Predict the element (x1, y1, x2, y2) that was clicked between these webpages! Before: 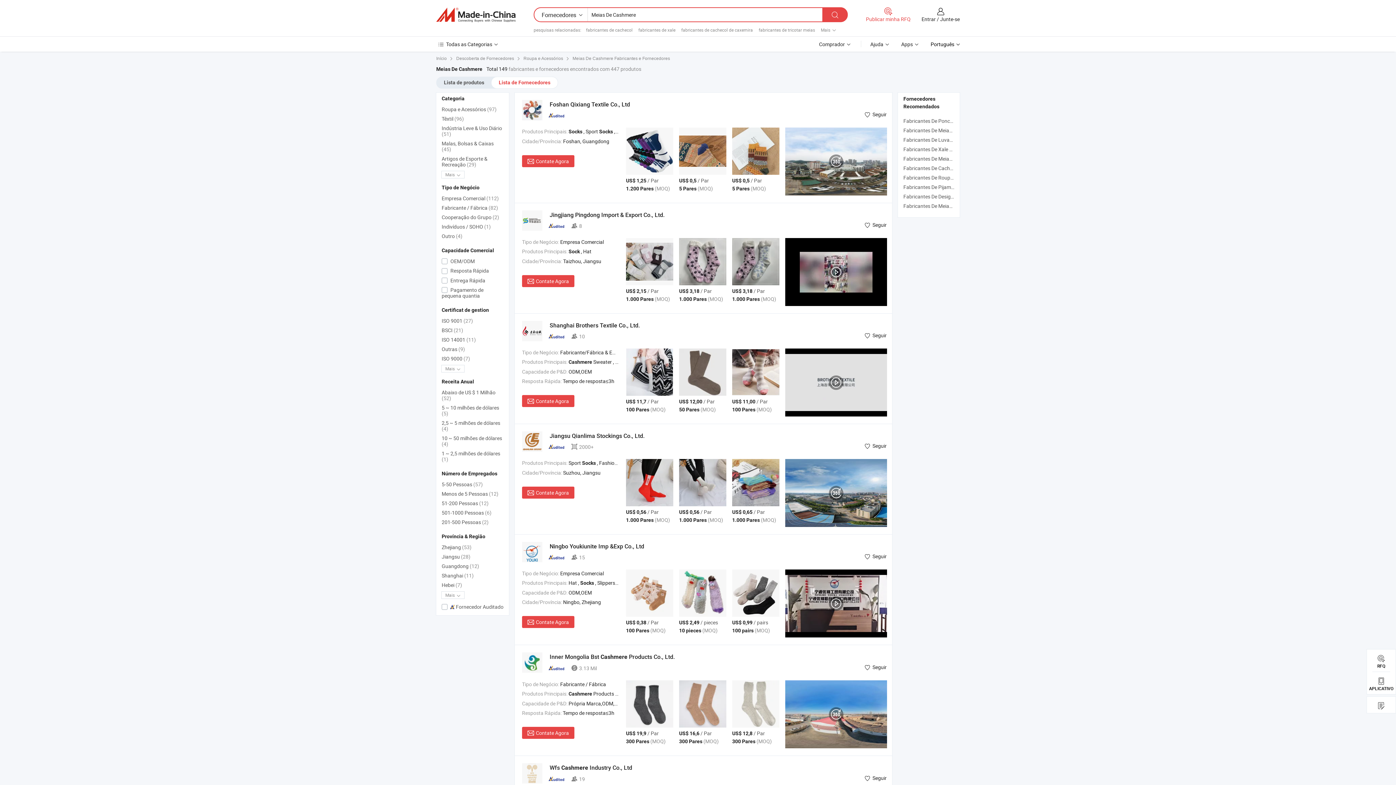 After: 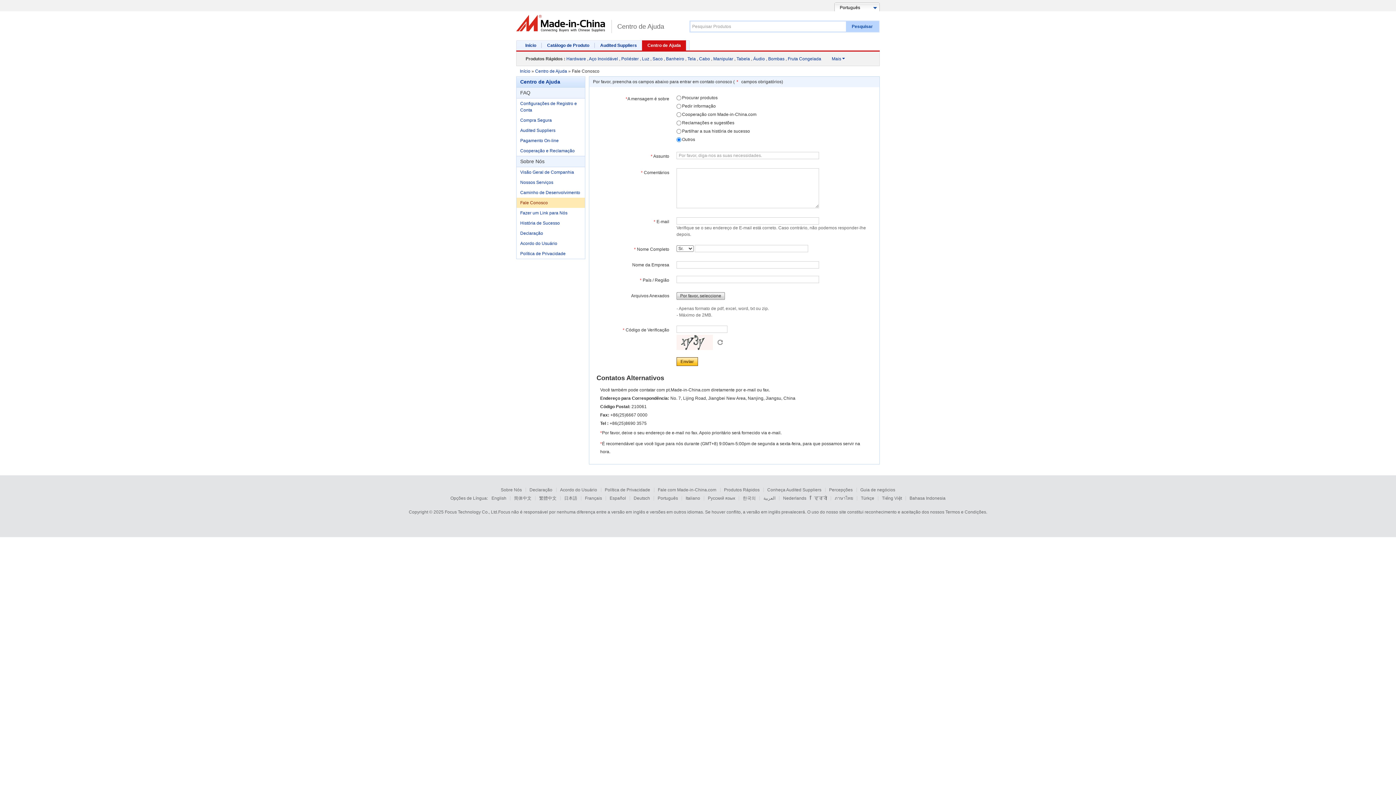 Action: bbox: (870, 40, 890, 47) label: Ajuda 